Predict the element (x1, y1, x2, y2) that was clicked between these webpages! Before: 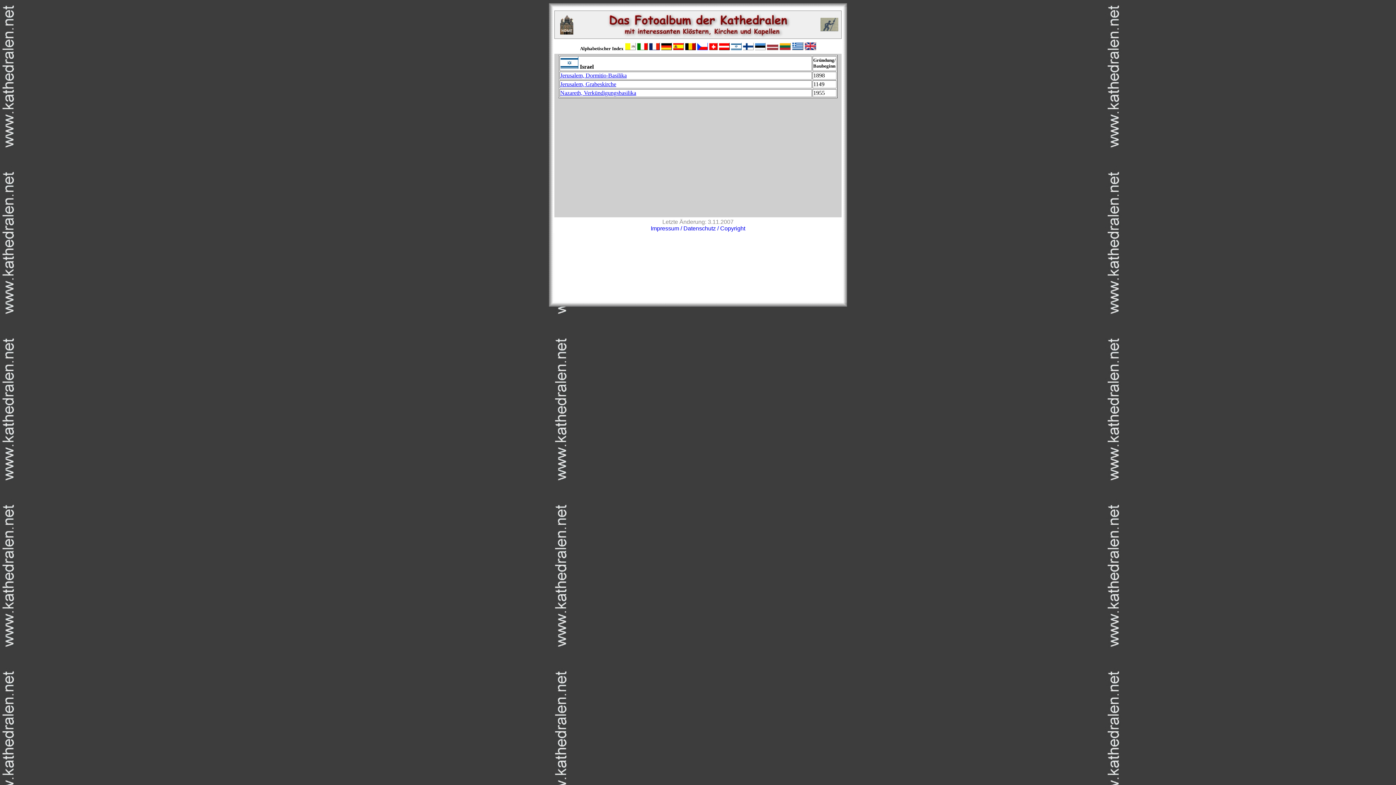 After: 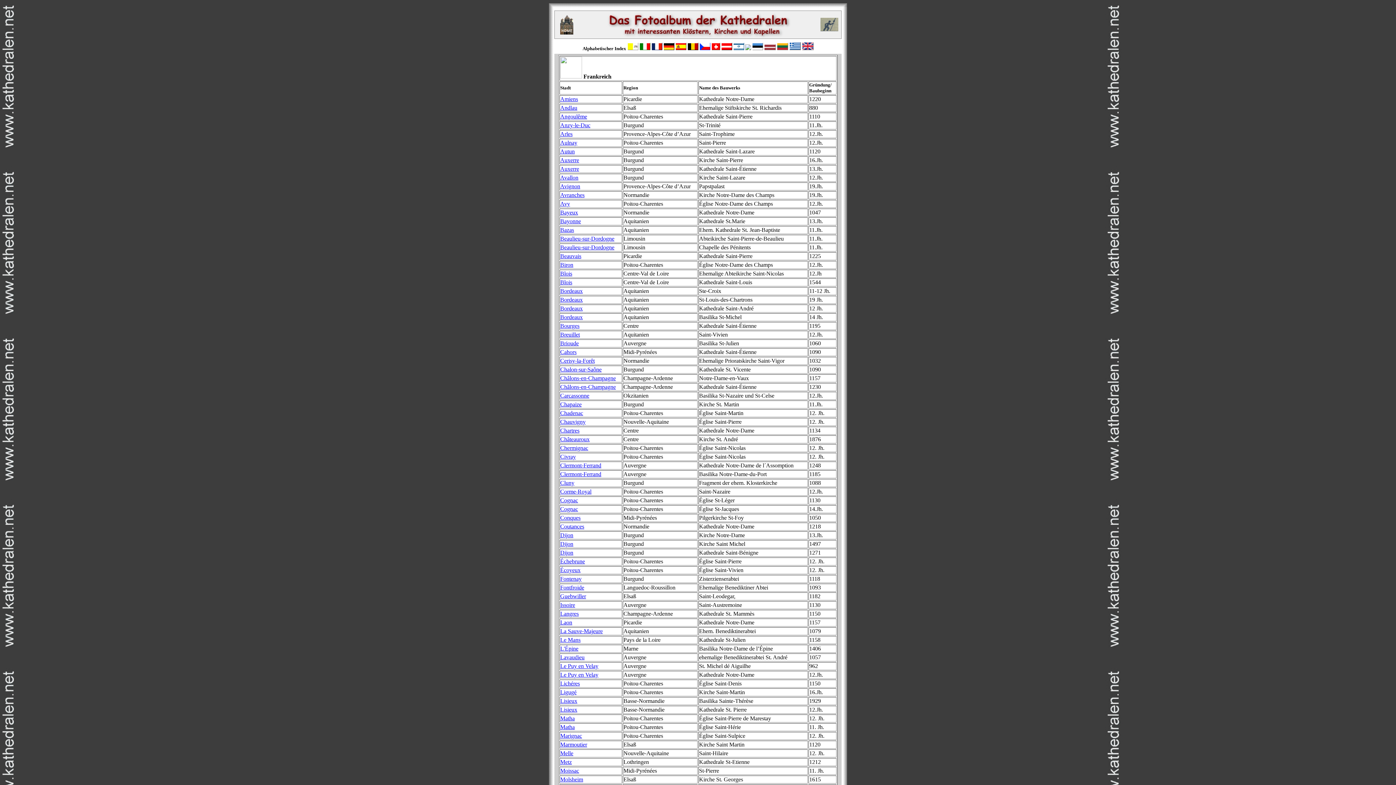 Action: bbox: (648, 45, 659, 51)